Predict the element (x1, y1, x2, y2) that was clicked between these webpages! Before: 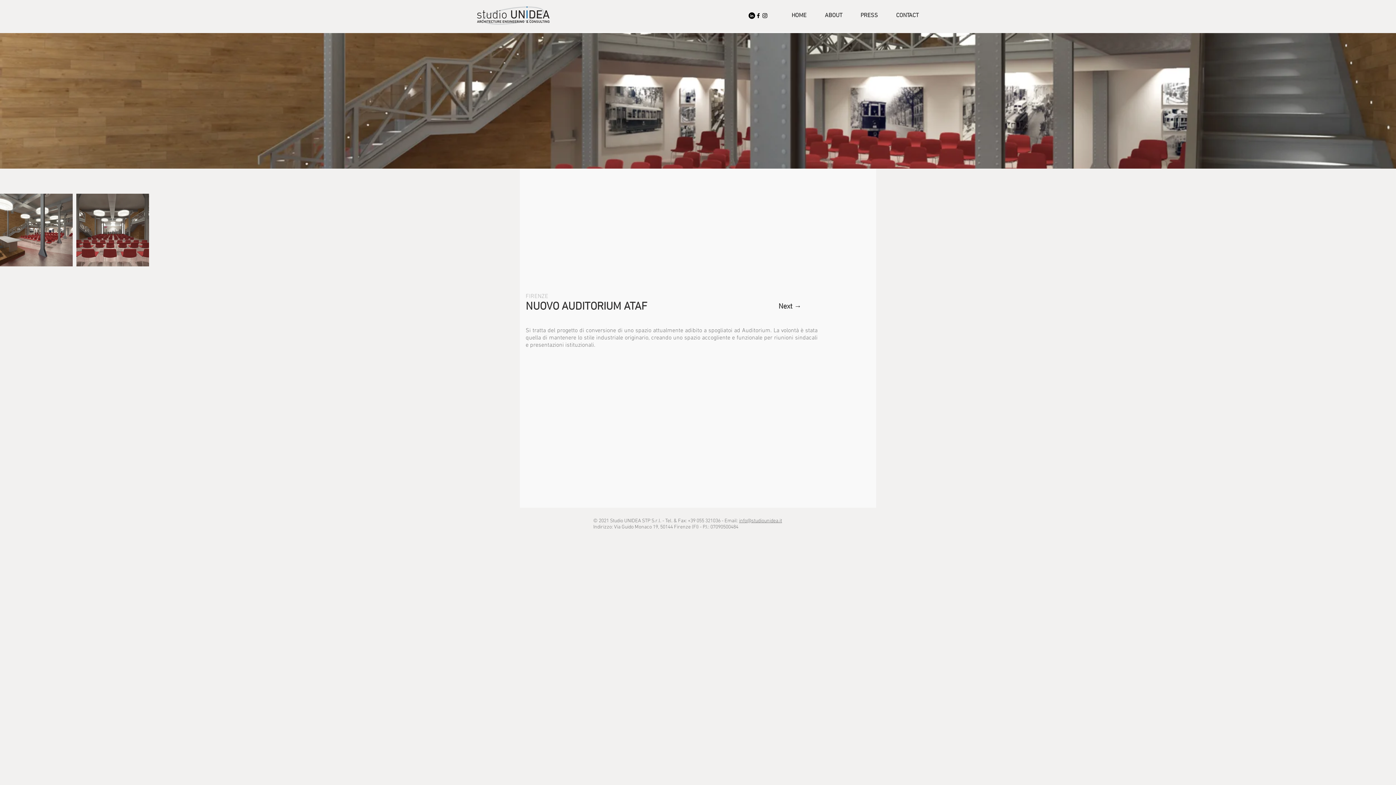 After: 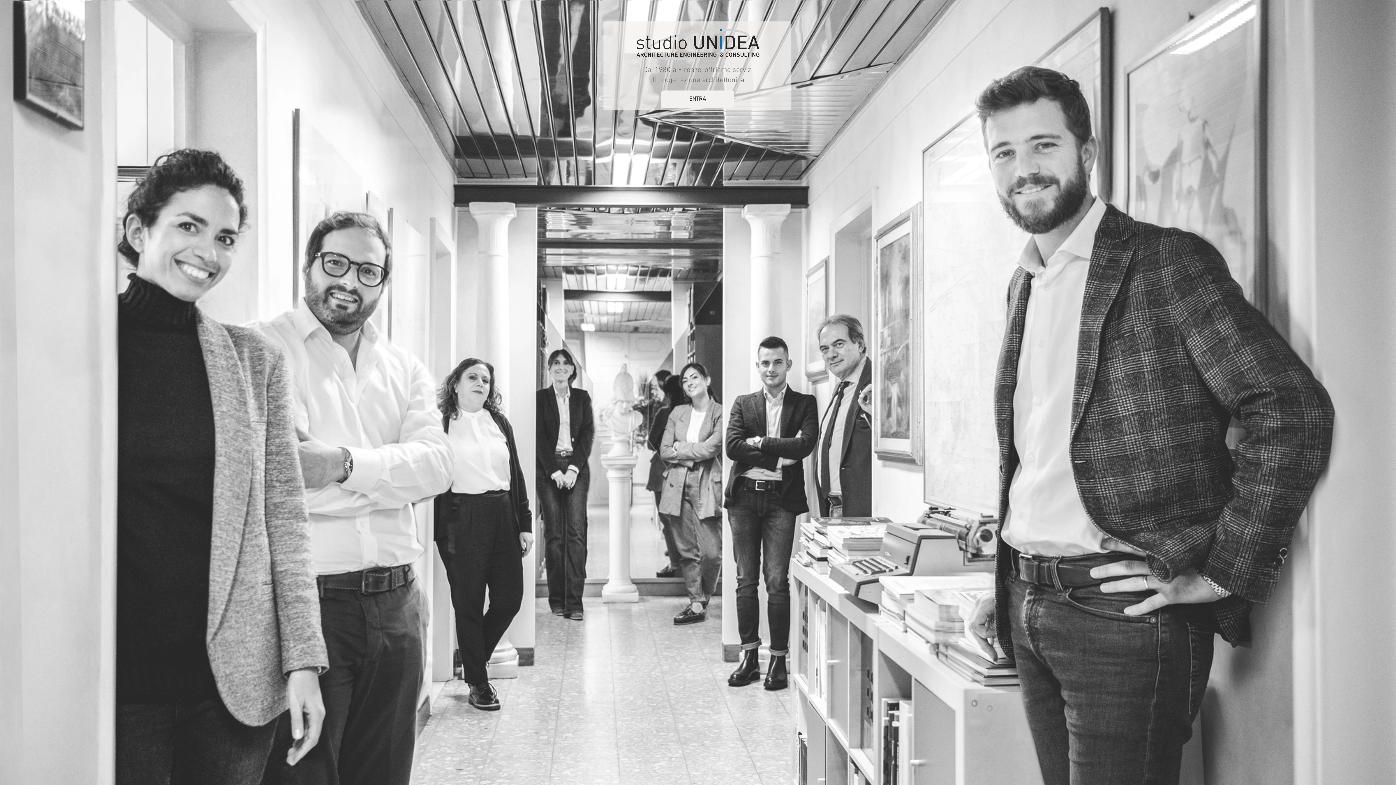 Action: bbox: (477, 6, 549, 24)